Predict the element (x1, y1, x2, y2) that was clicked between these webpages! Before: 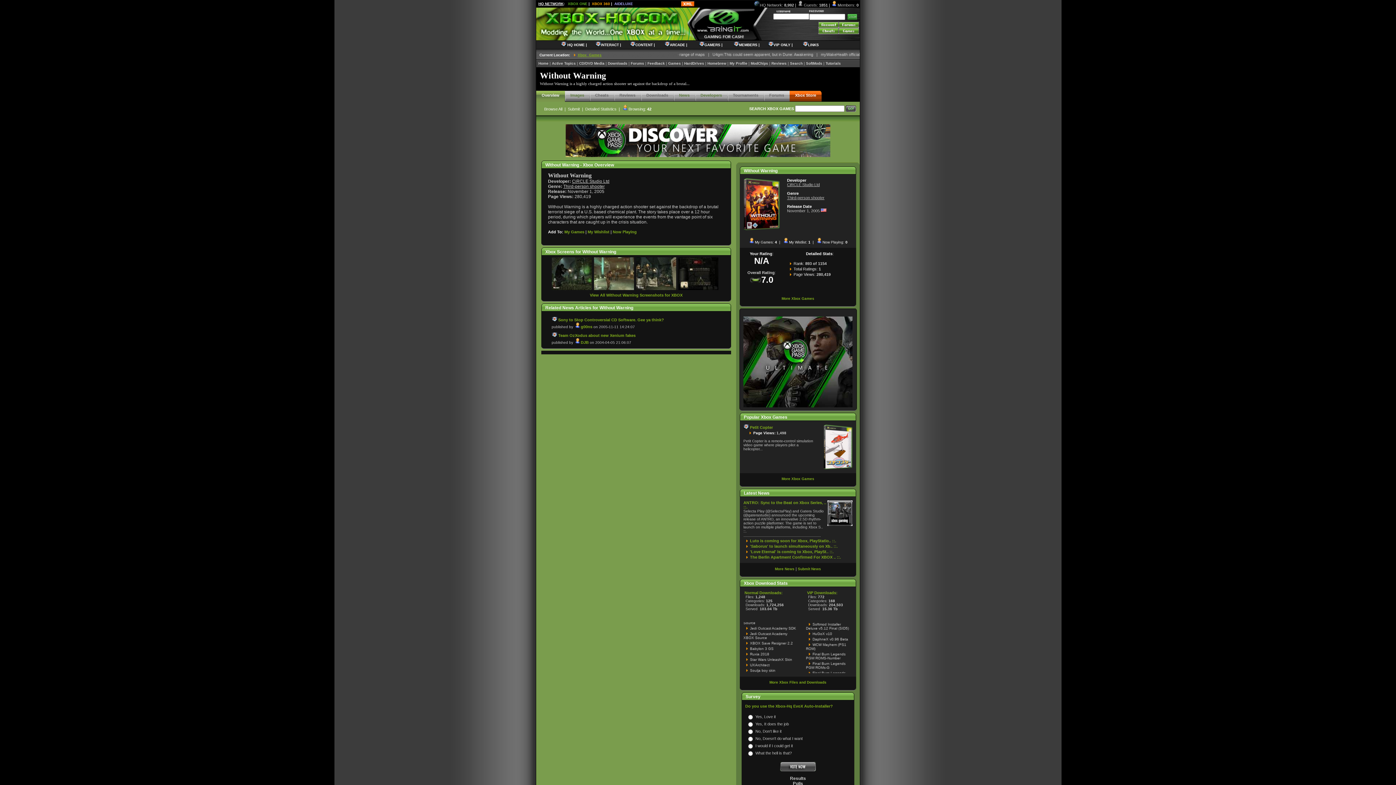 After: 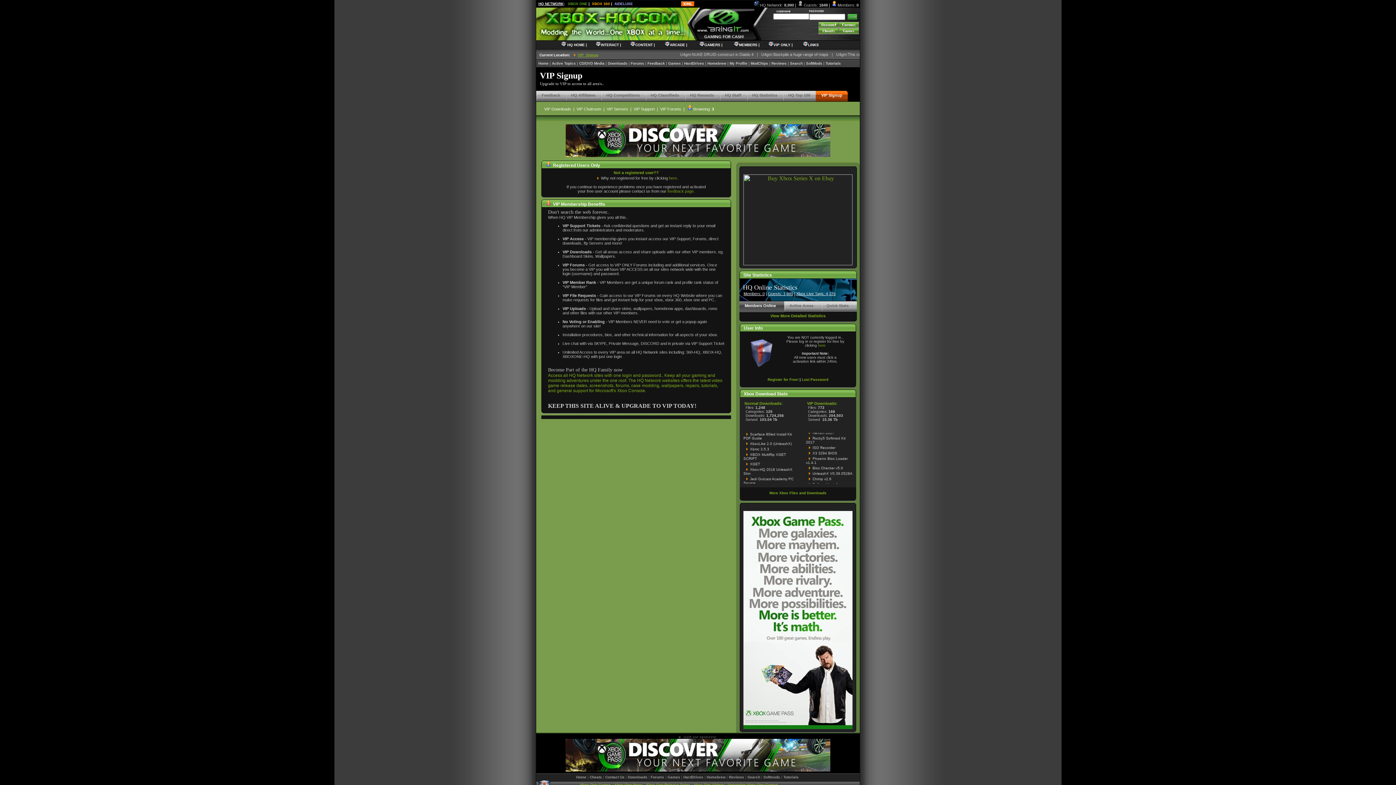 Action: label: VIP Downloads: bbox: (807, 590, 837, 595)